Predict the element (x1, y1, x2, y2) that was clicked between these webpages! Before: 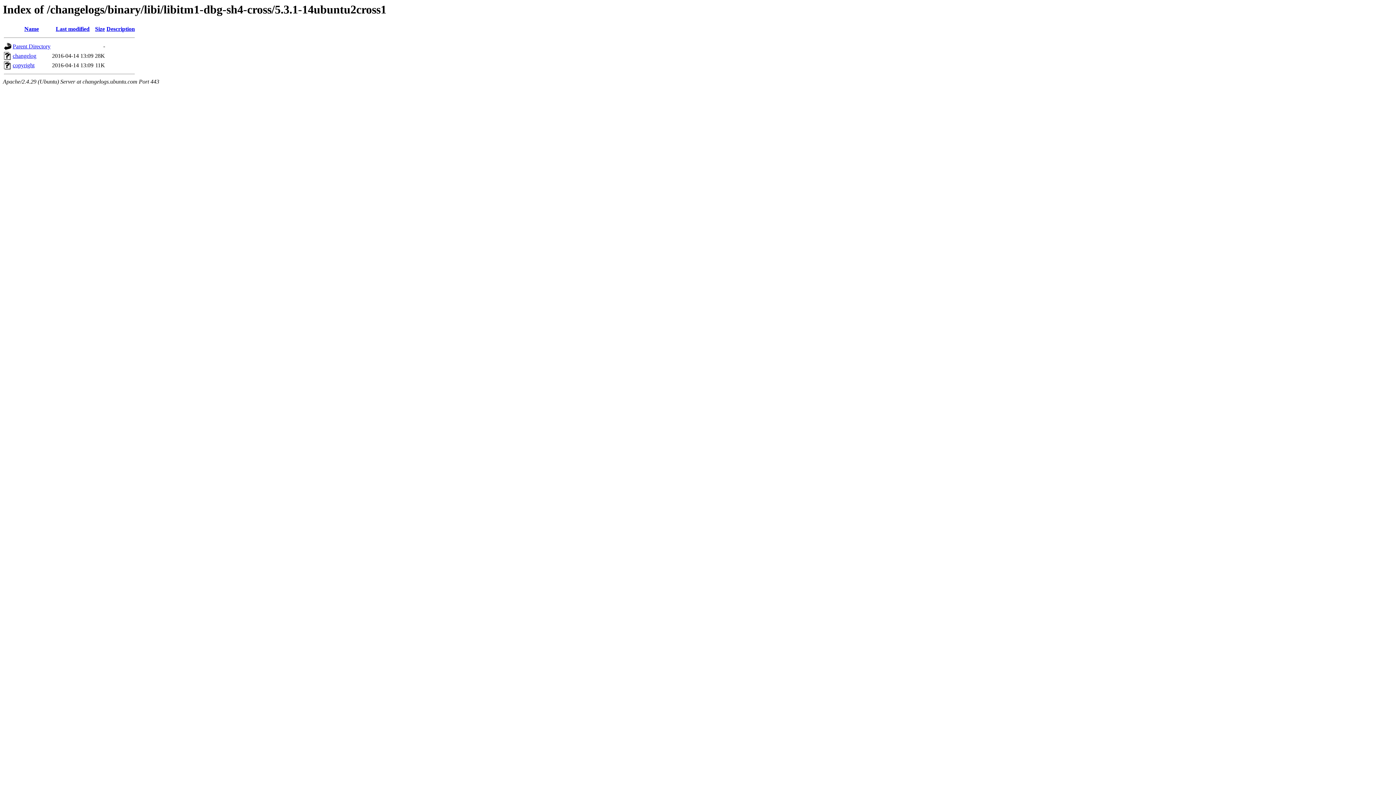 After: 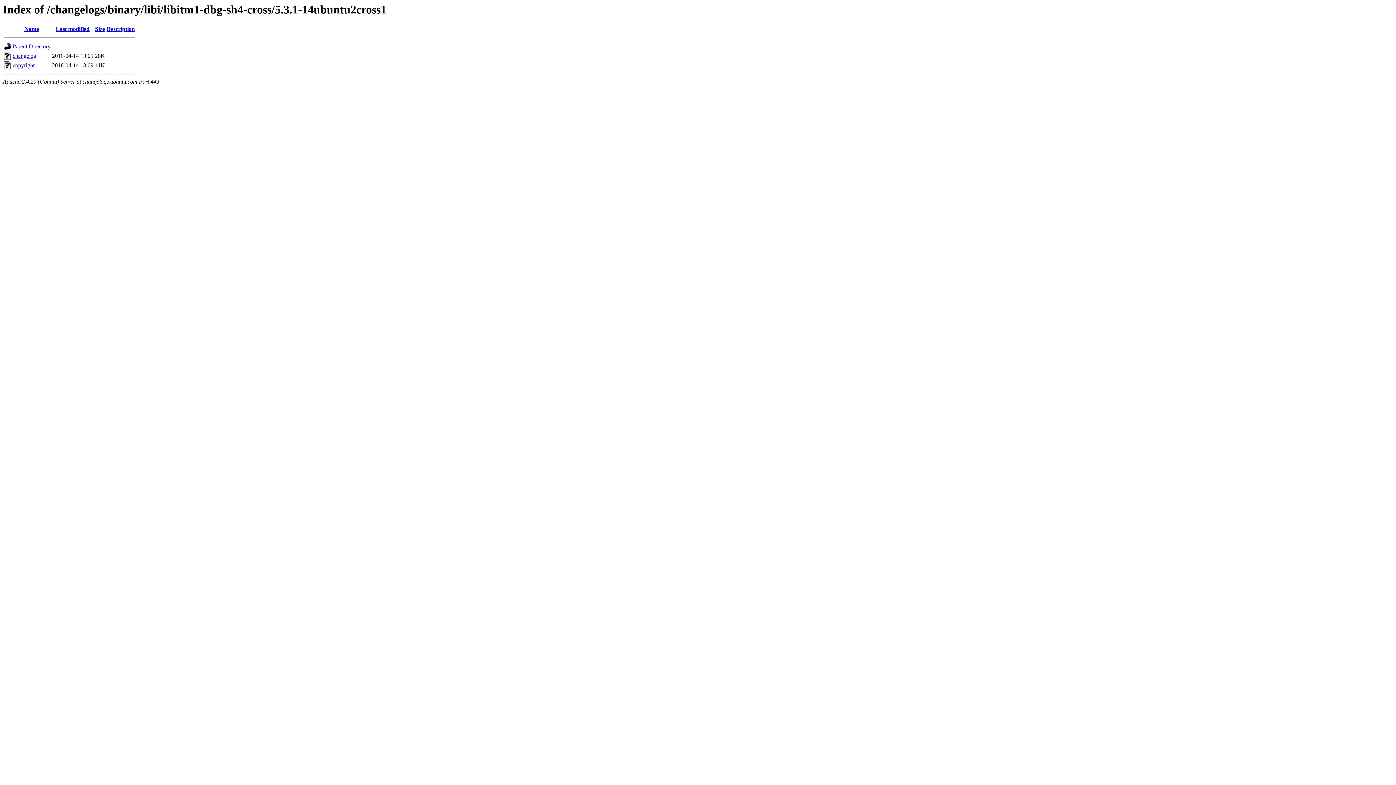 Action: label: Description bbox: (106, 25, 134, 32)